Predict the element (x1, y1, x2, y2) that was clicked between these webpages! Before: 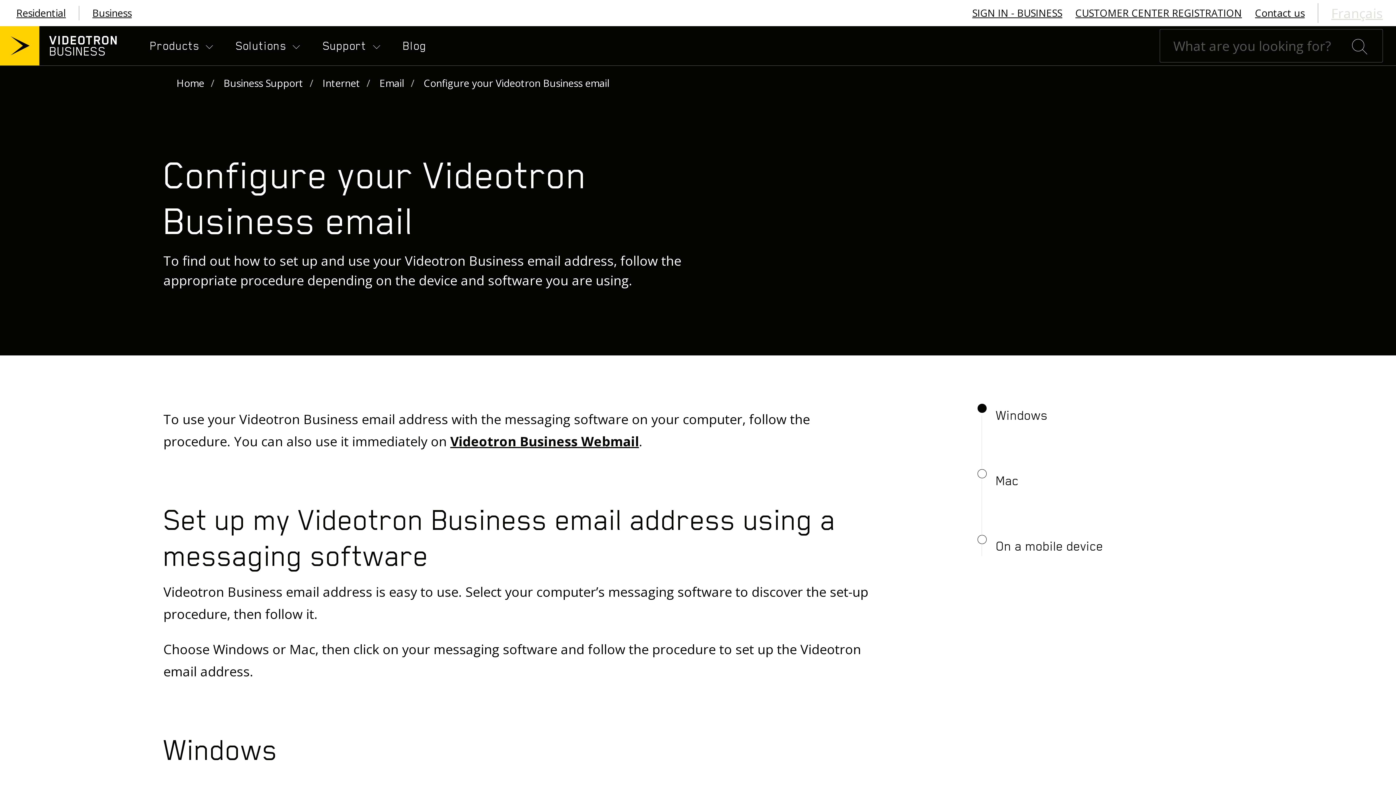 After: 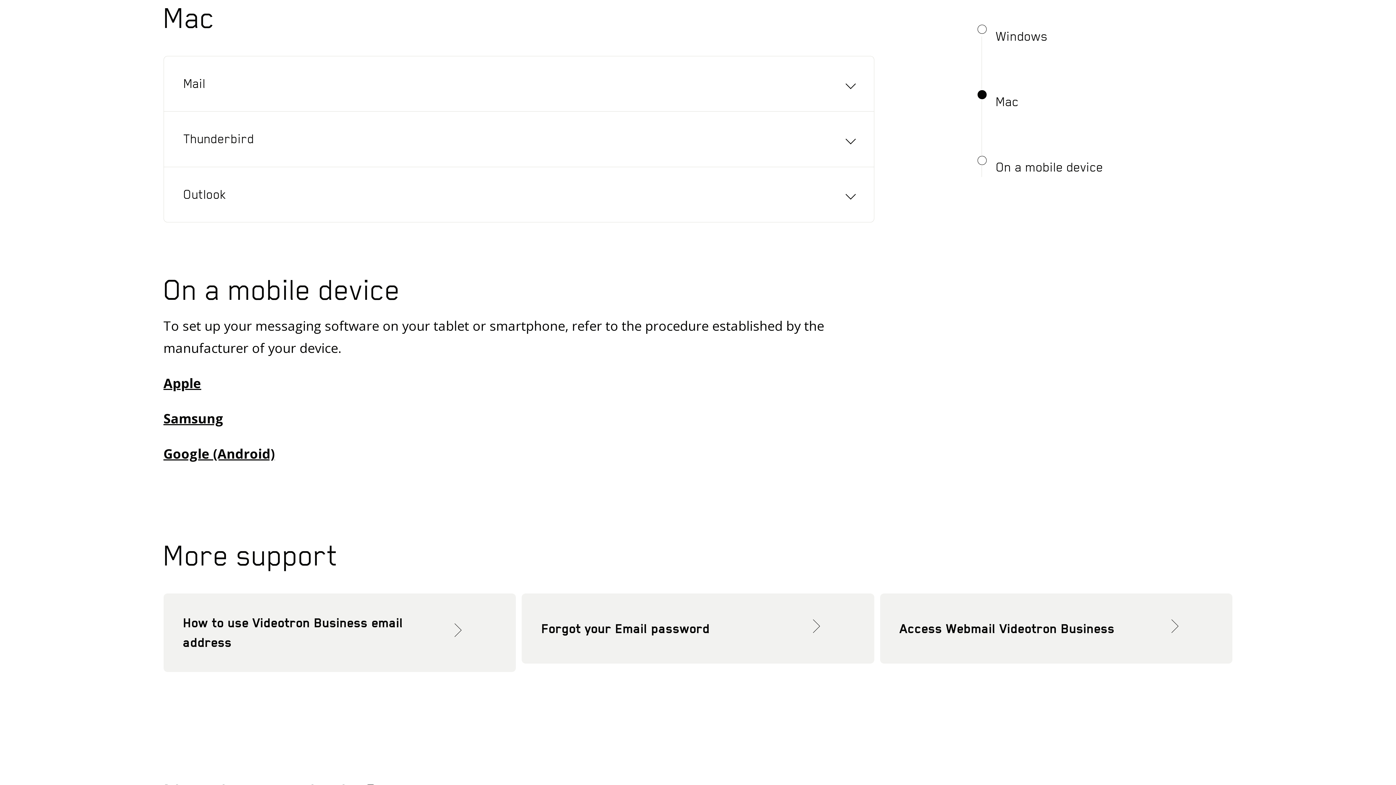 Action: bbox: (969, 458, 1232, 504) label: Mac